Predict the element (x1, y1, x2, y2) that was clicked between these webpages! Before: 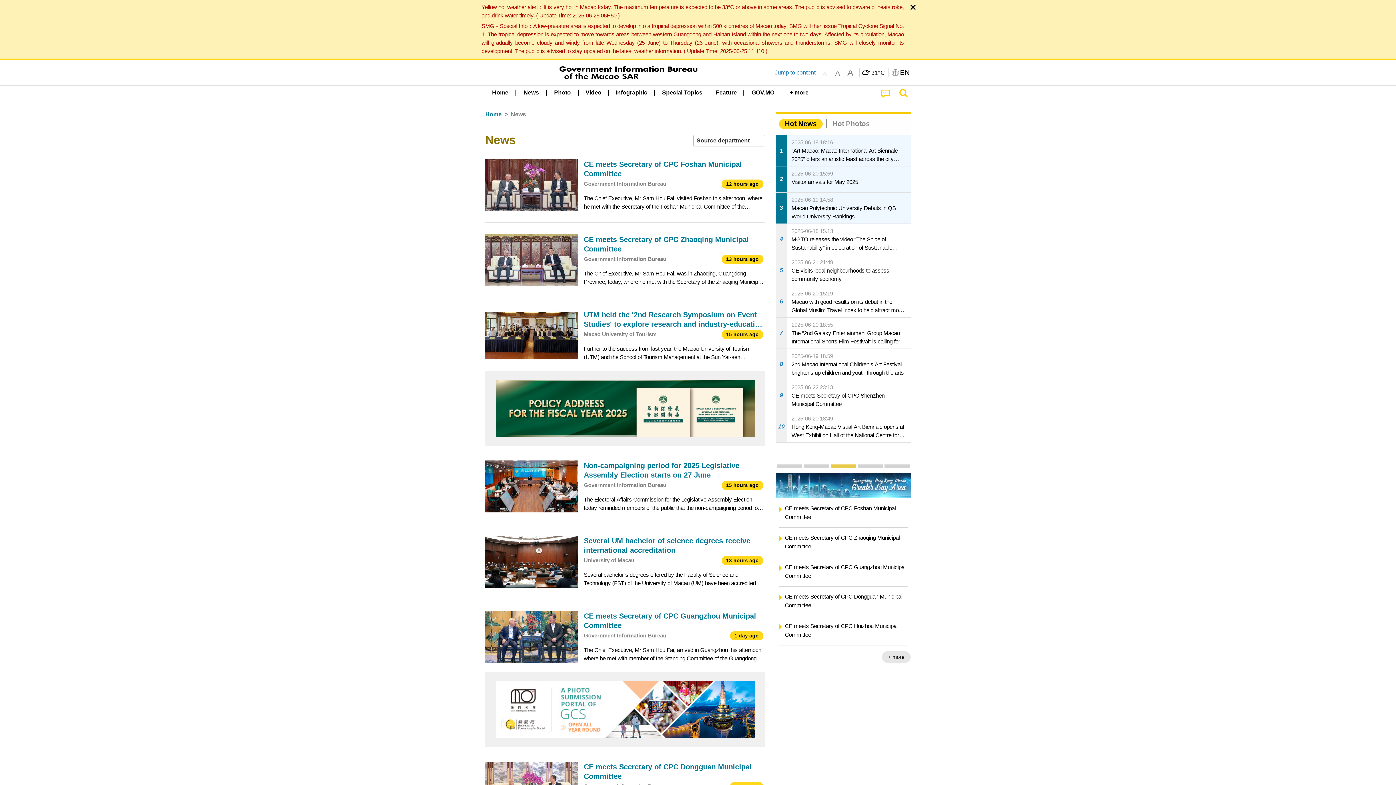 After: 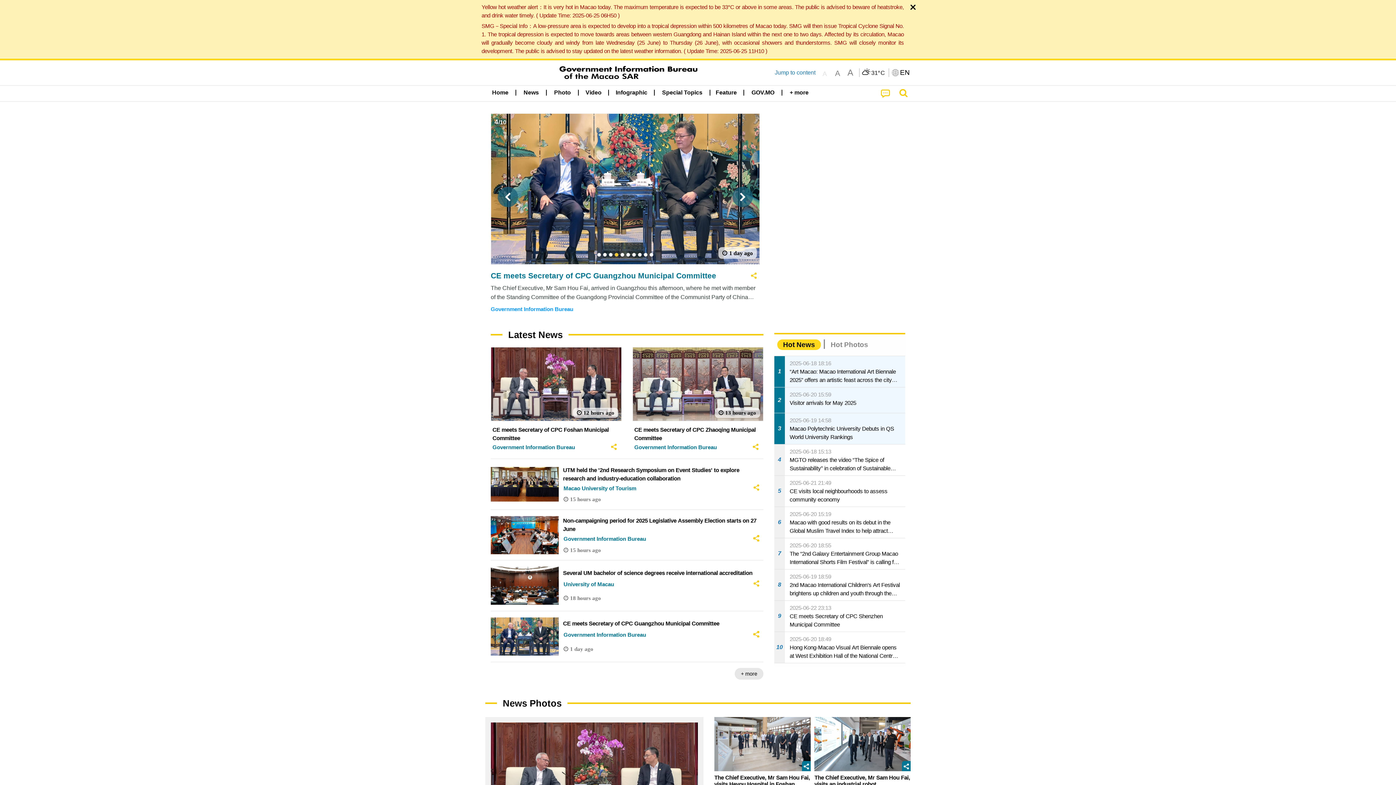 Action: bbox: (656, 85, 708, 99) label: Special Topics